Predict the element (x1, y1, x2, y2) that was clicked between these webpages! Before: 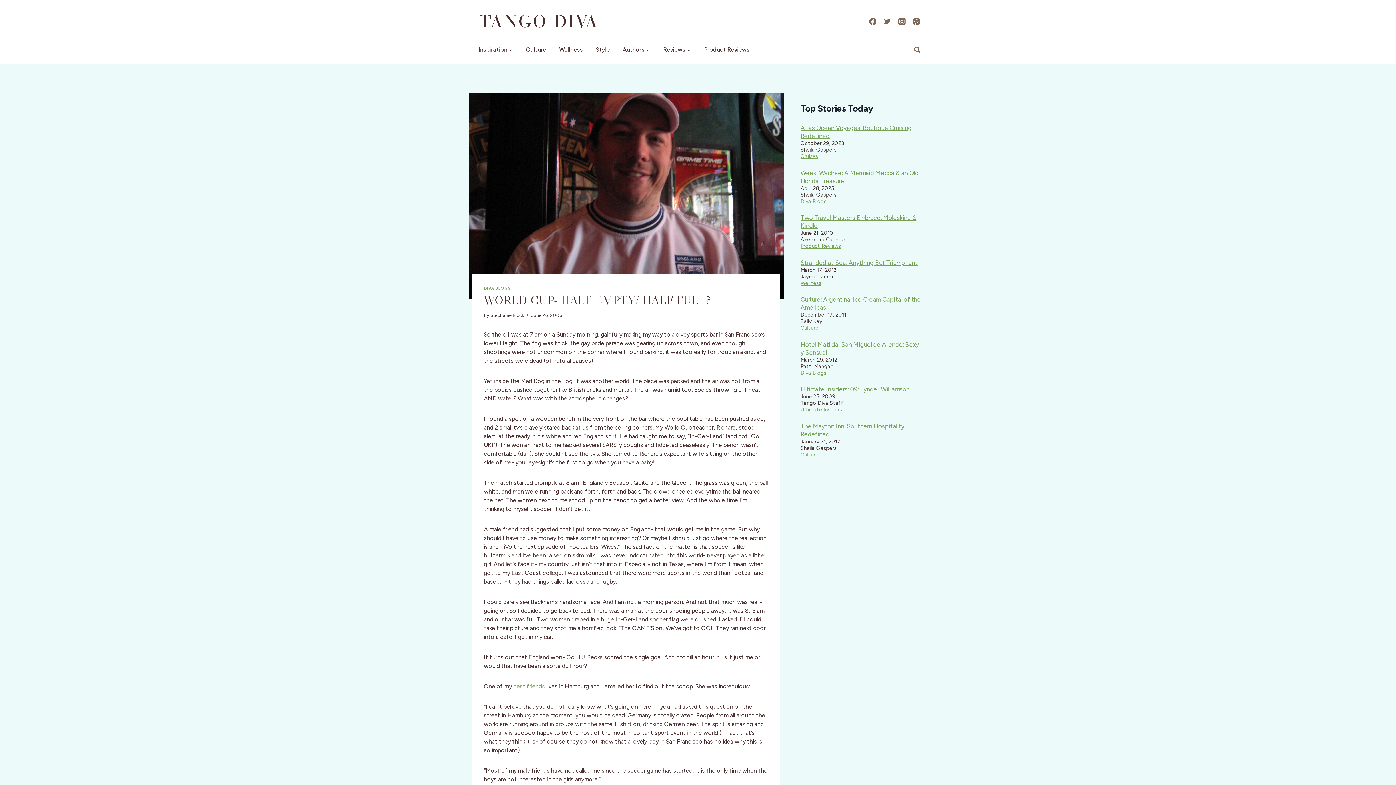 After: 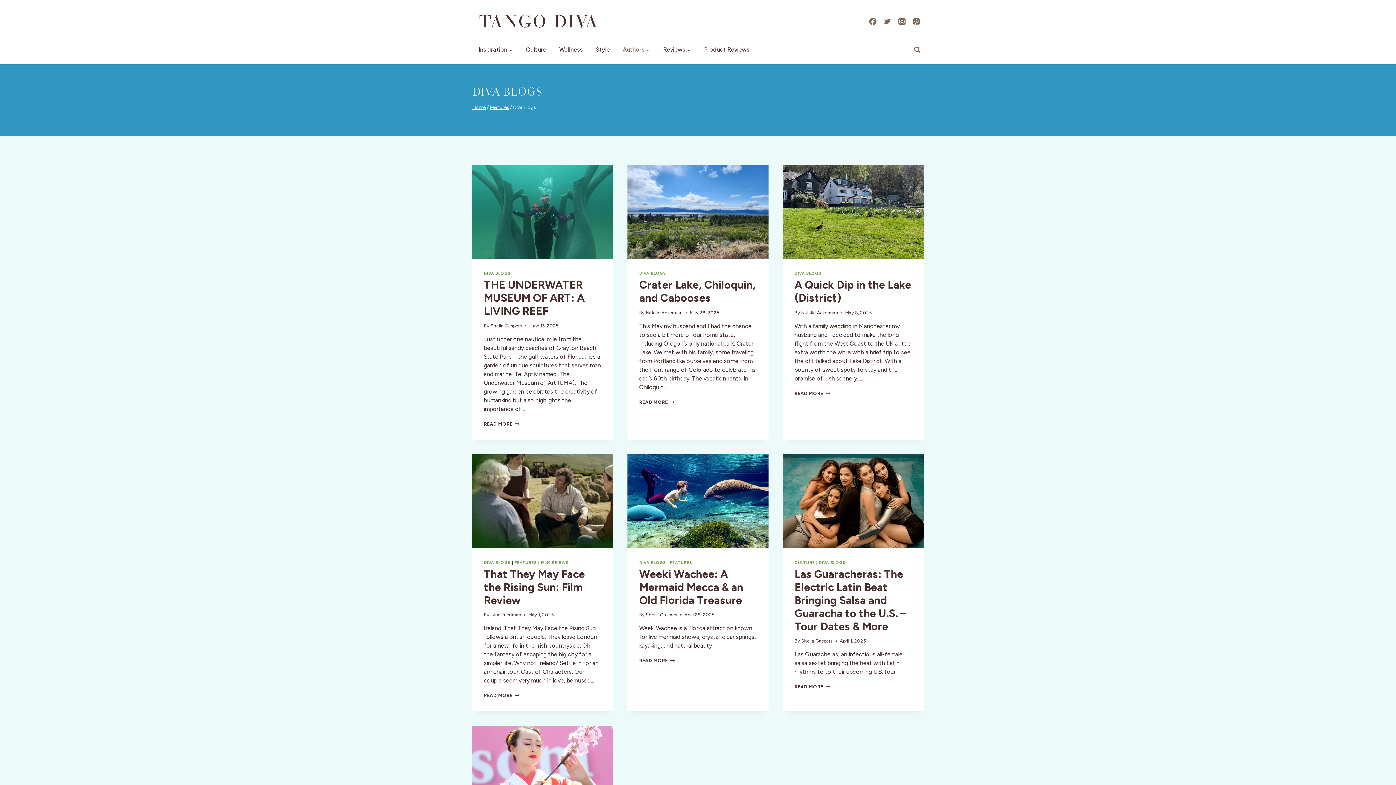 Action: bbox: (800, 369, 826, 376) label: Diva Blogs